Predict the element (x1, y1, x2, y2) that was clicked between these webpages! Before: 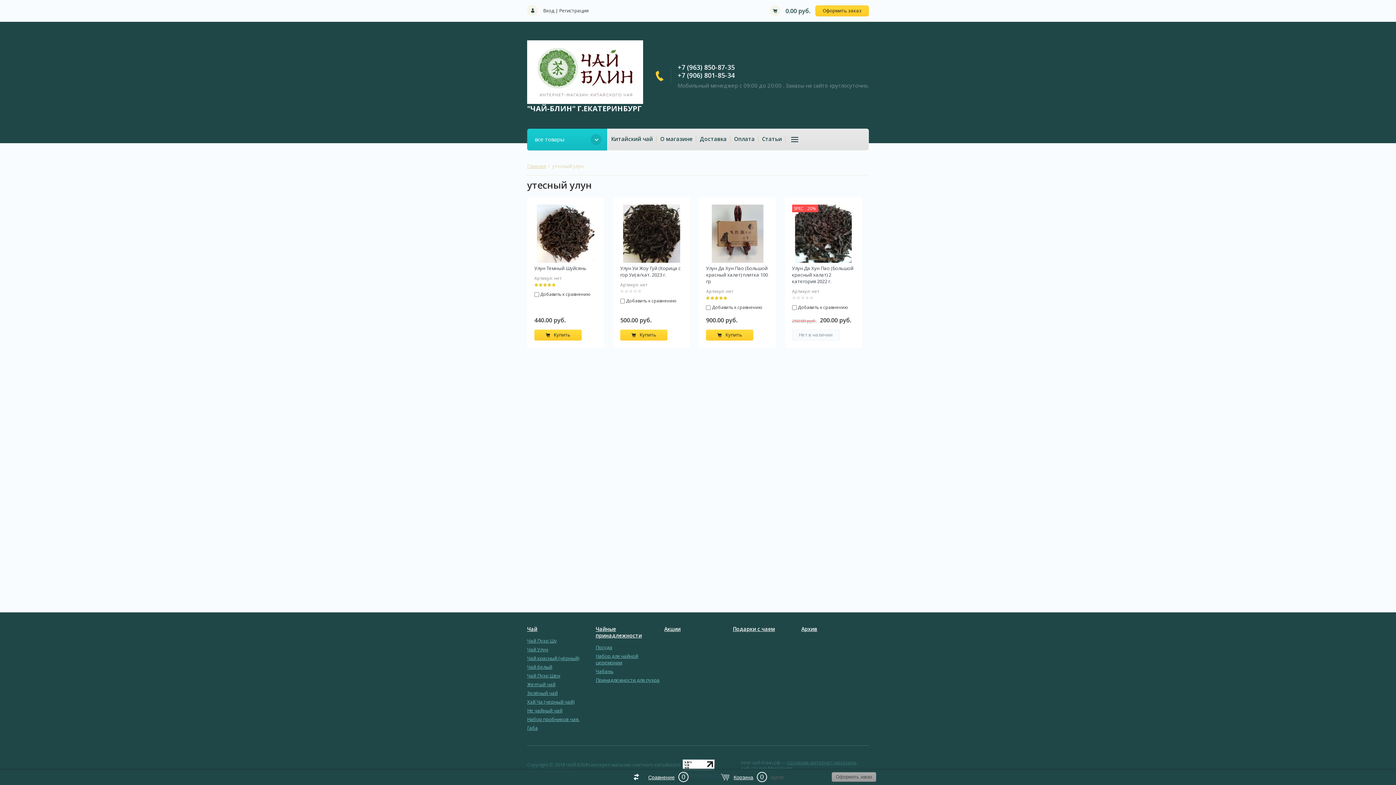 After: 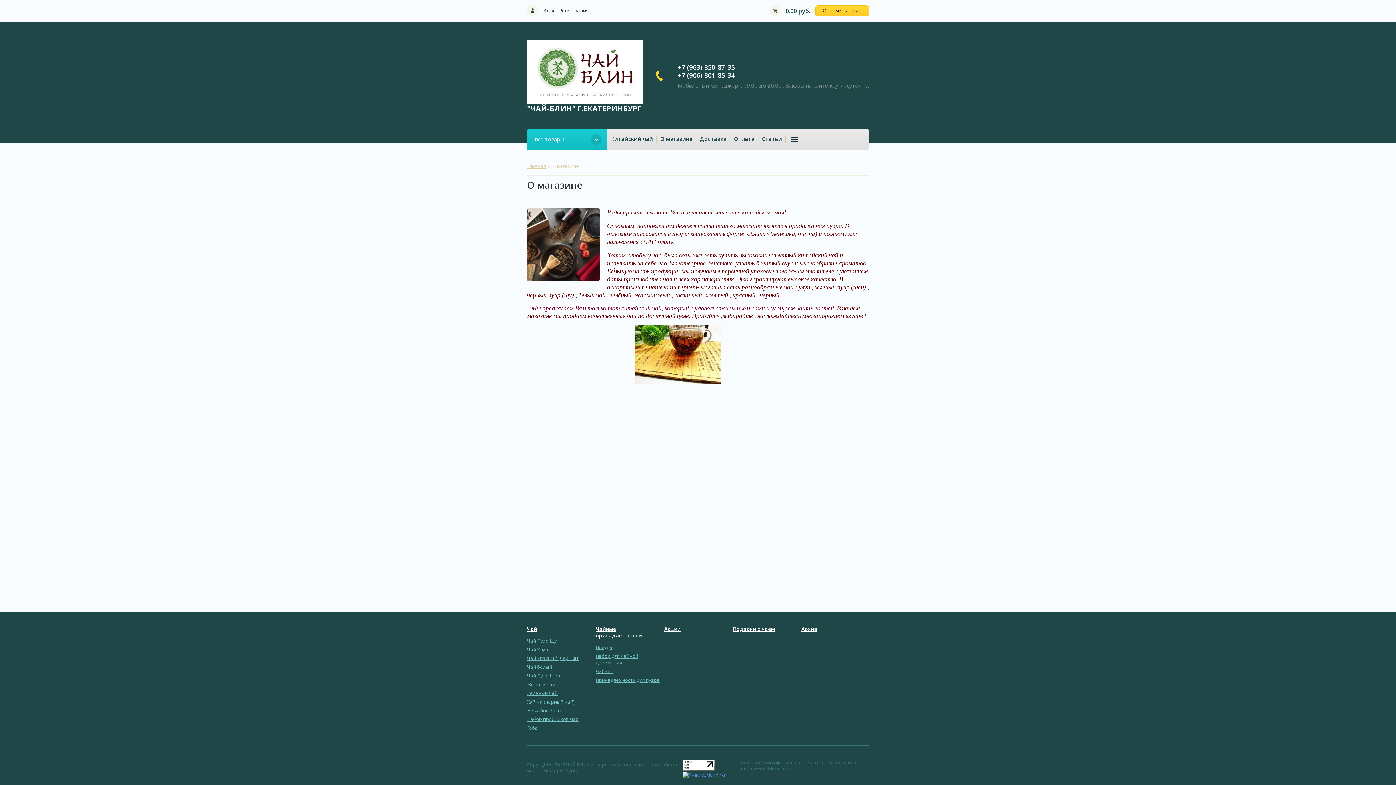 Action: label: О магазине bbox: (656, 129, 696, 149)